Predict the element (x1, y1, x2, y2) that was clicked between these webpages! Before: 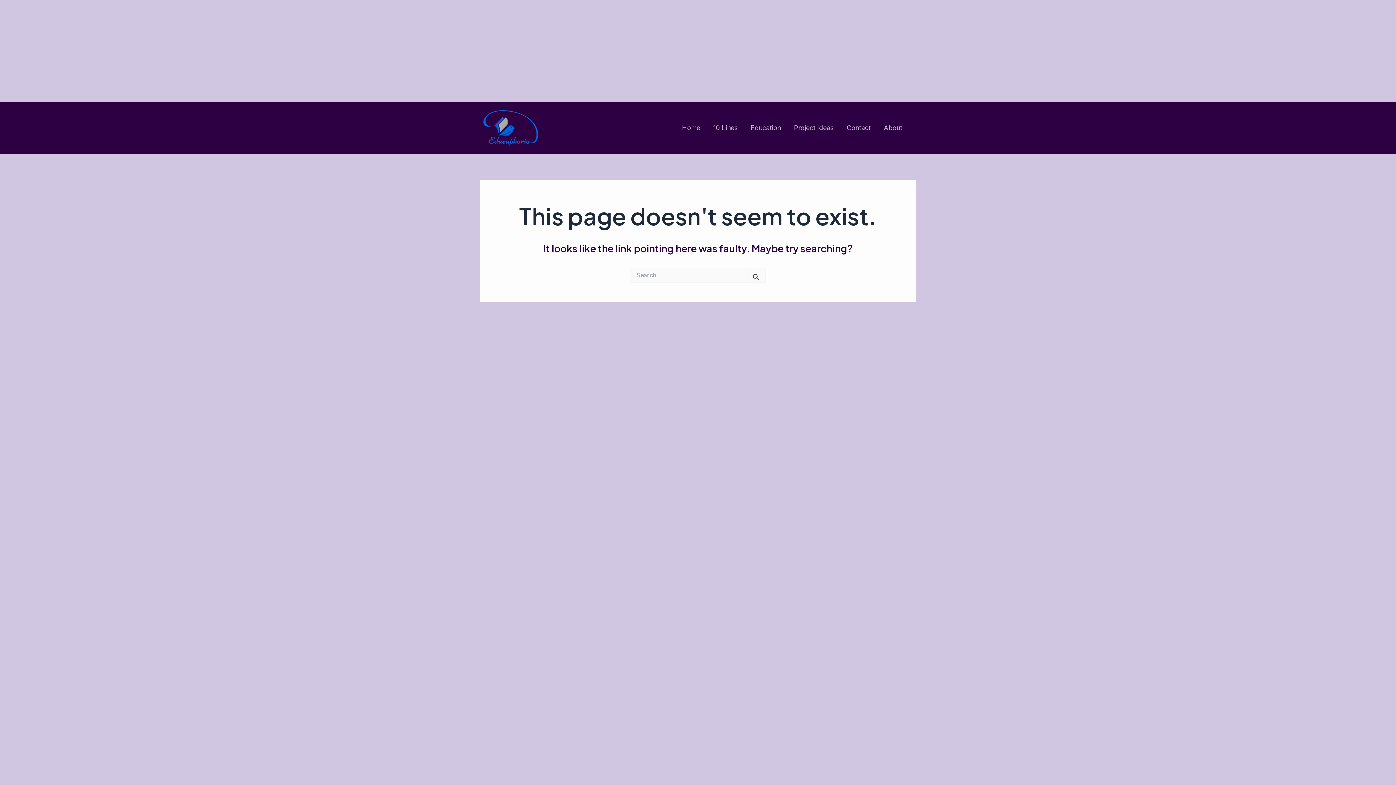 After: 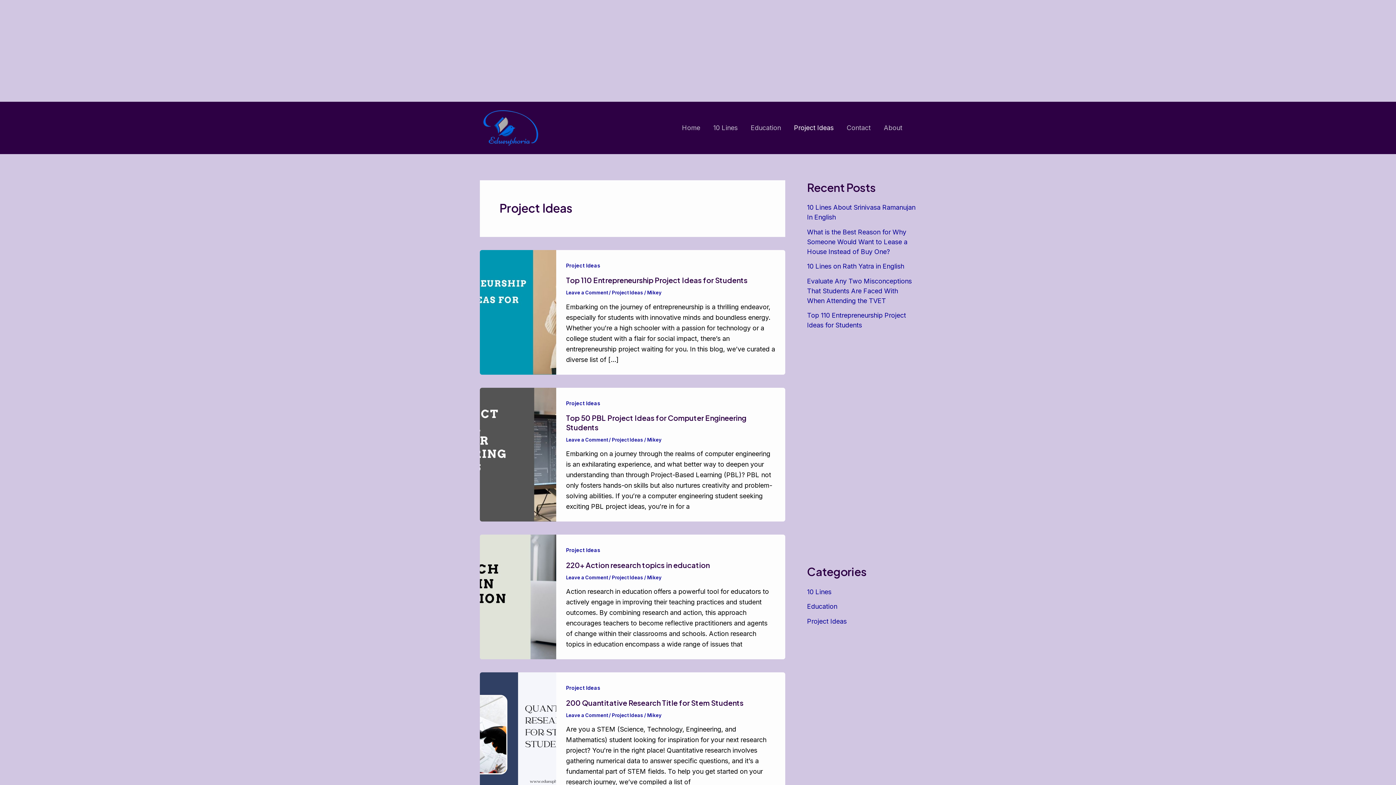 Action: bbox: (787, 123, 840, 133) label: Project Ideas